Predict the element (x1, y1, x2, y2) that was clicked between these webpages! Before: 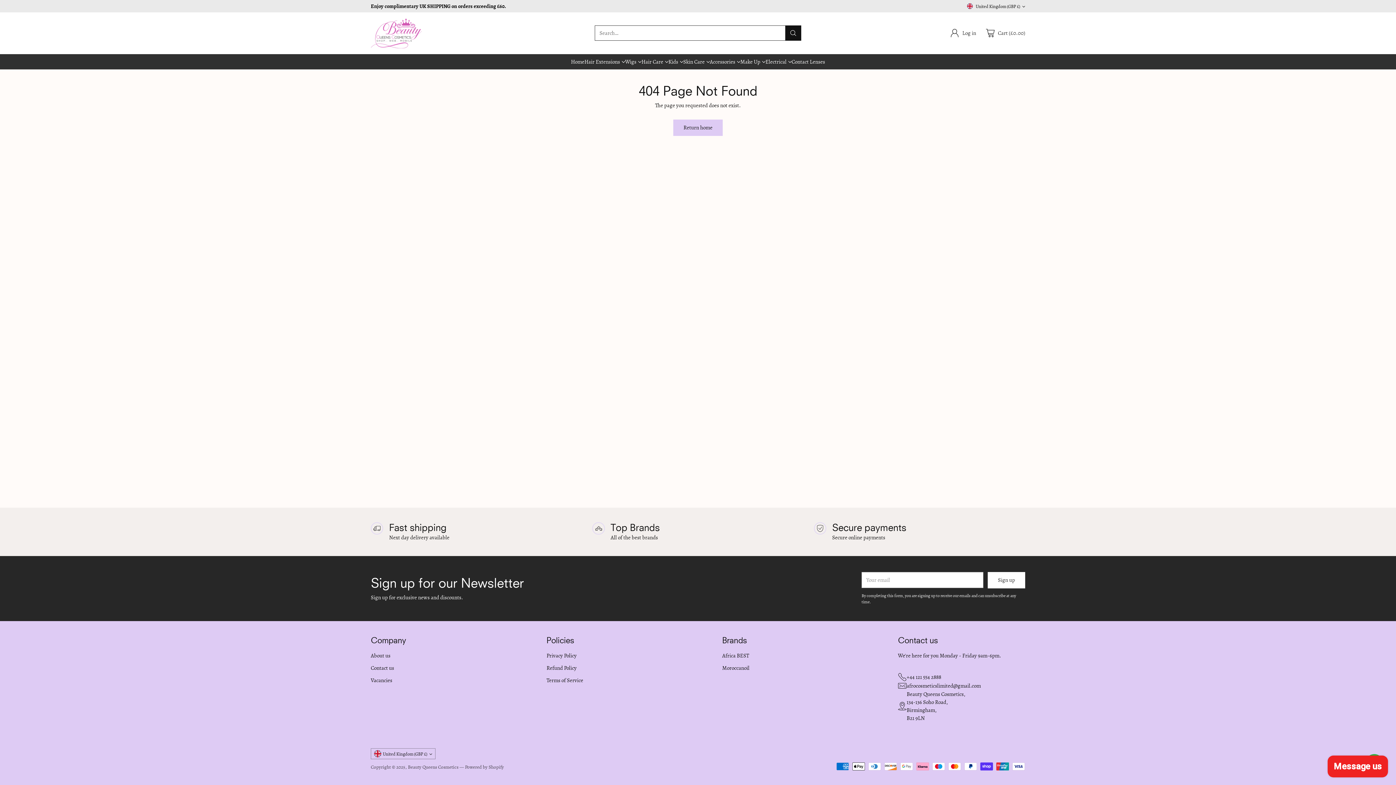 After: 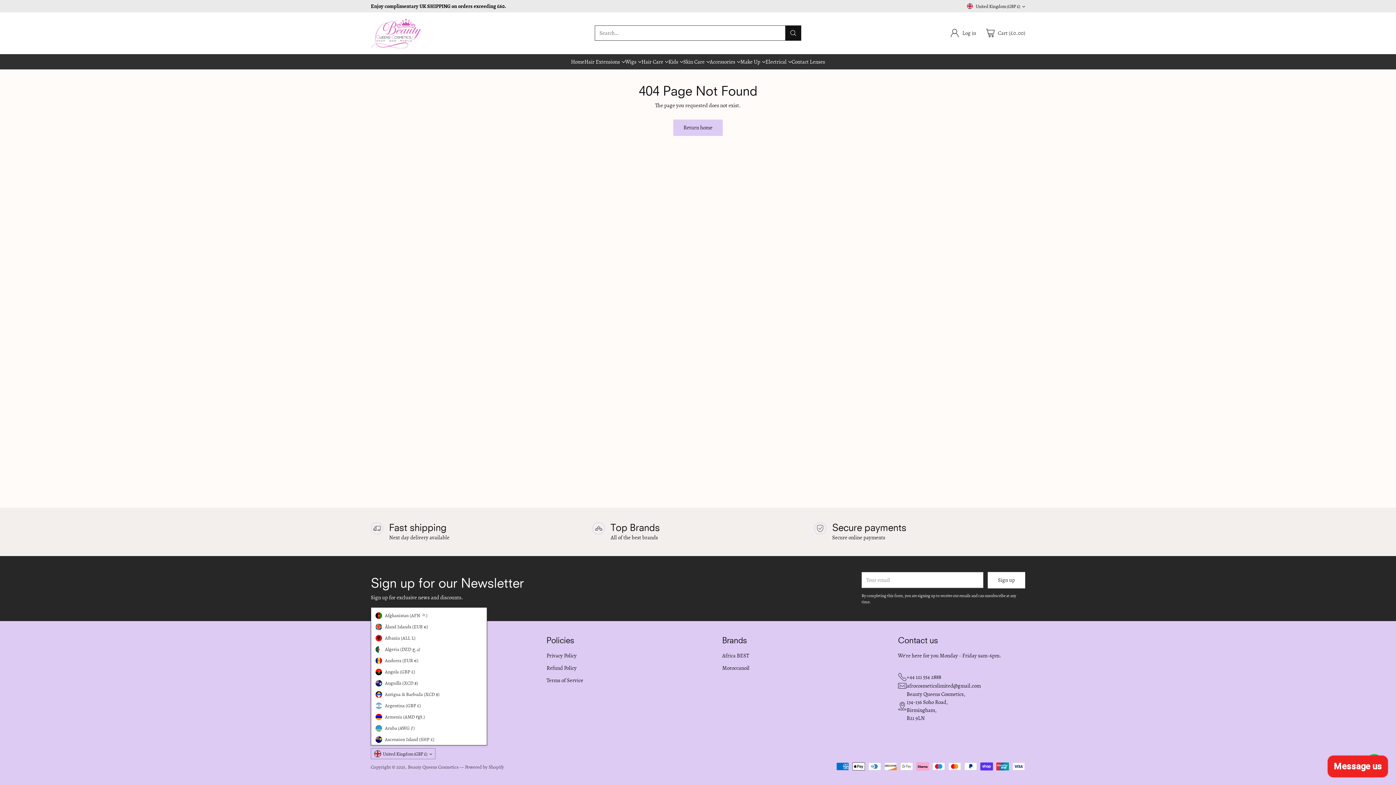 Action: bbox: (370, 748, 435, 759) label: United Kingdom (GBP £)